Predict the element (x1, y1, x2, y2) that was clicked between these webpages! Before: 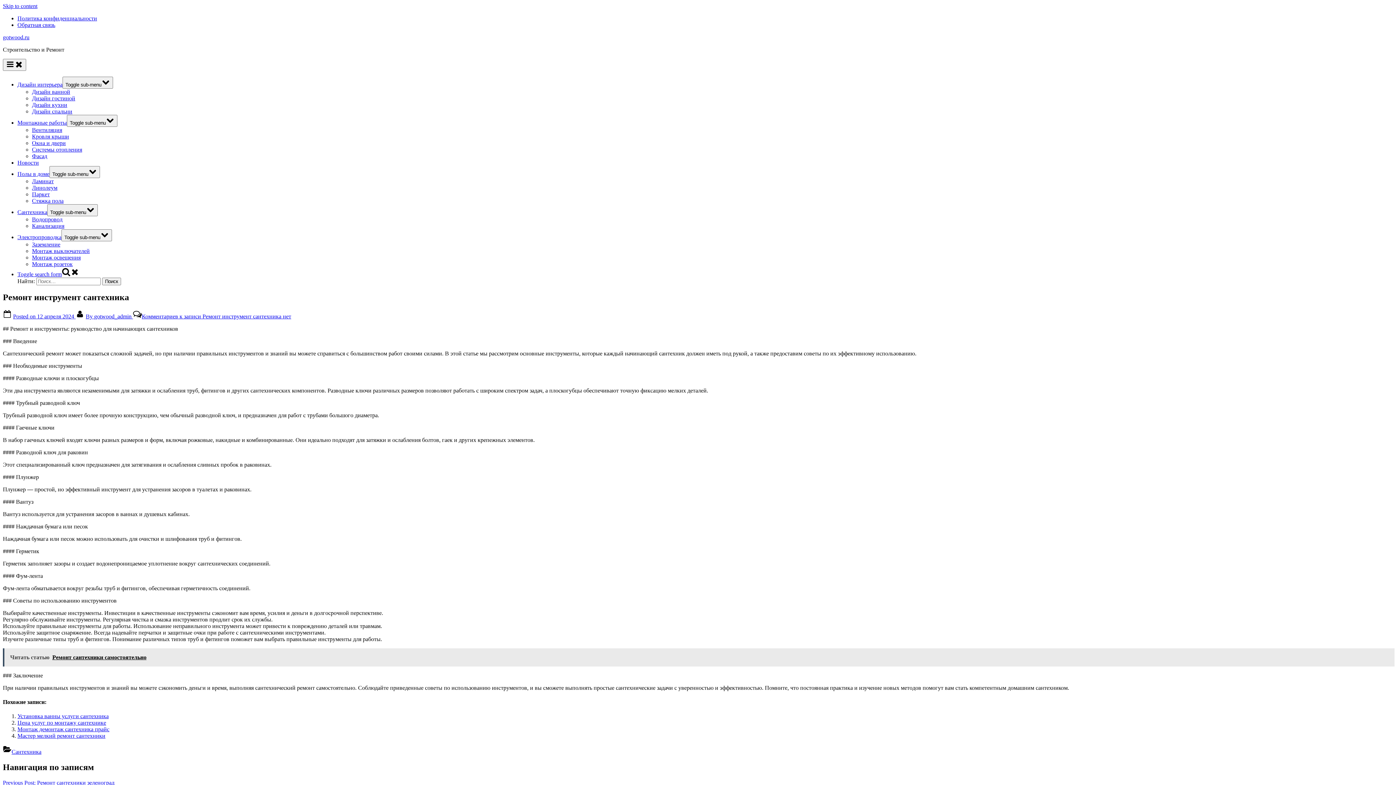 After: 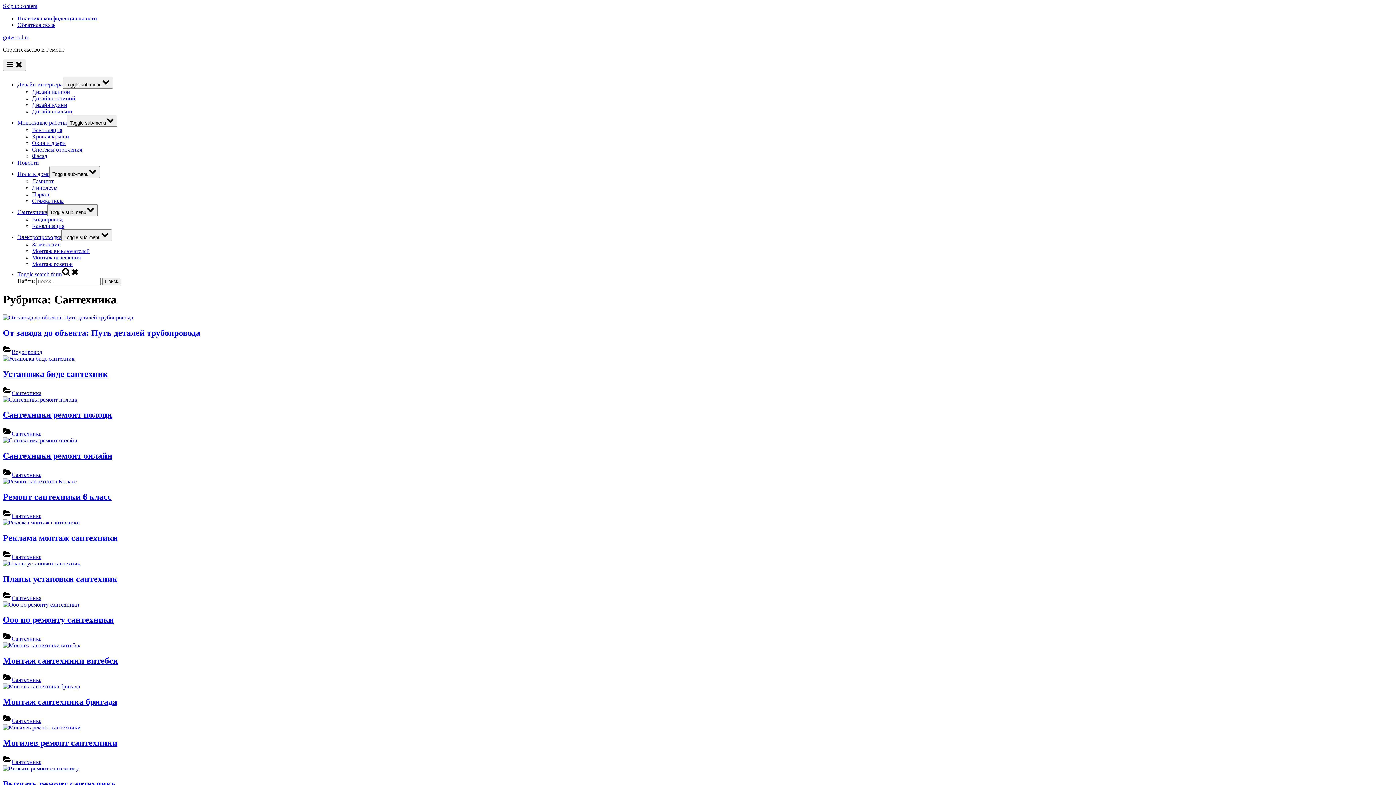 Action: label: Сантехника bbox: (17, 209, 47, 215)